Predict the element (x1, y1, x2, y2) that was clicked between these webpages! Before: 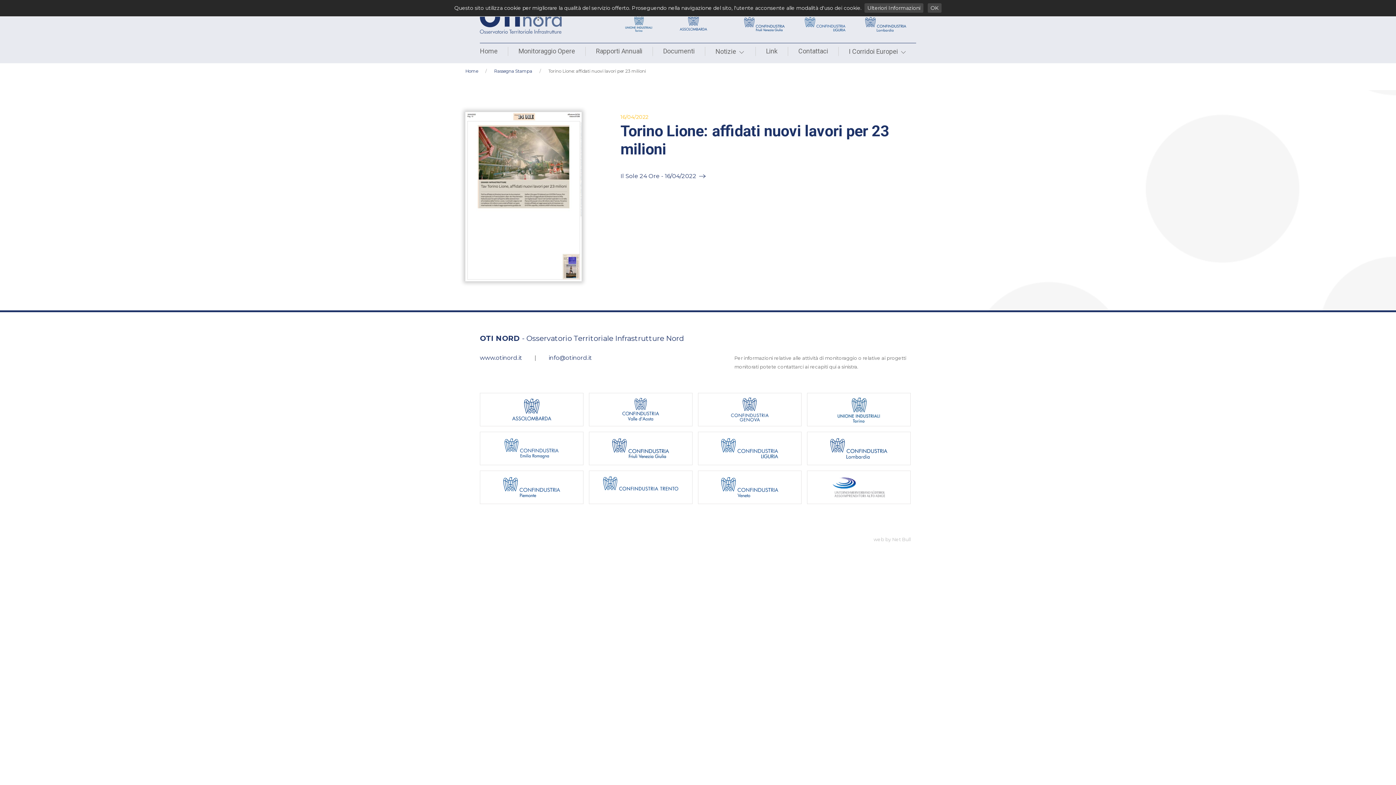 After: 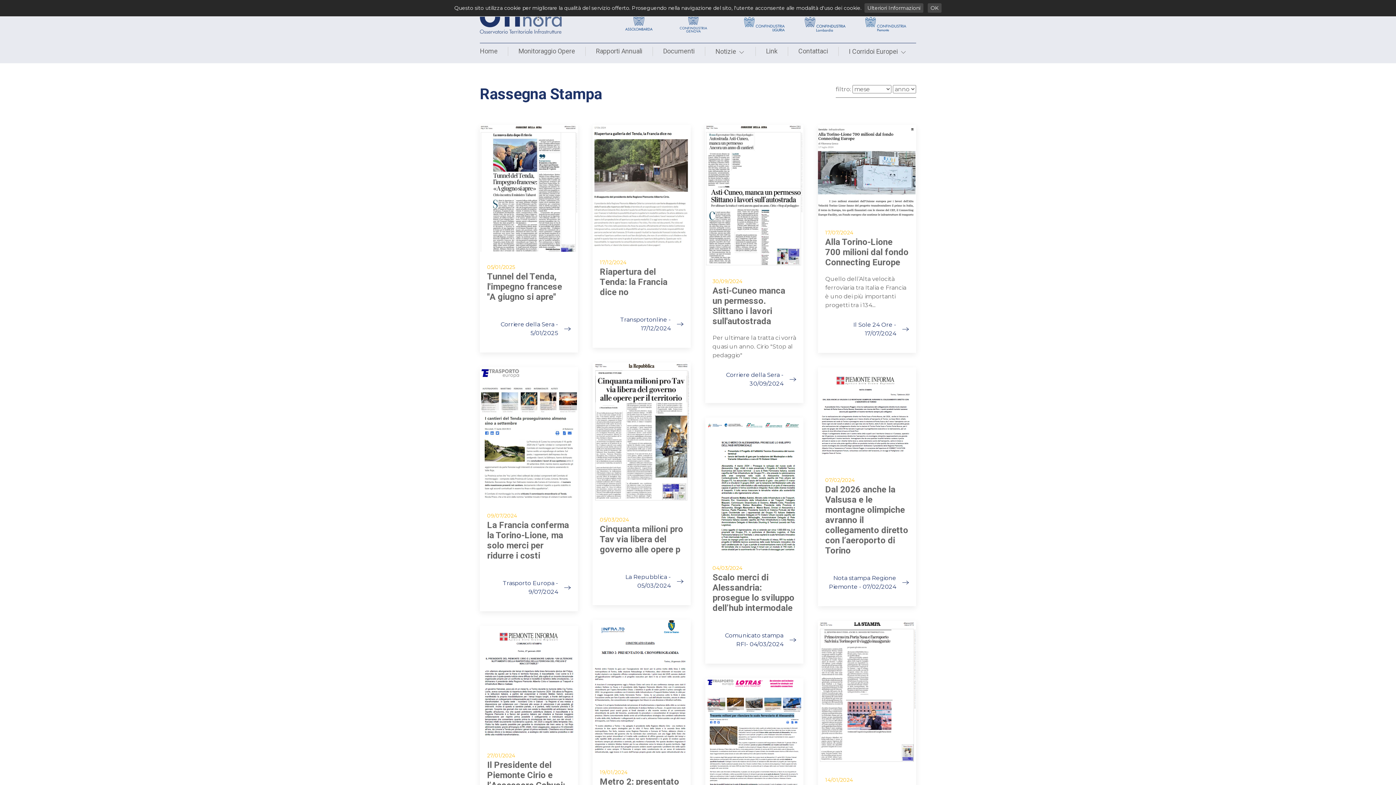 Action: label: Rassegna Stampa bbox: (494, 66, 532, 75)